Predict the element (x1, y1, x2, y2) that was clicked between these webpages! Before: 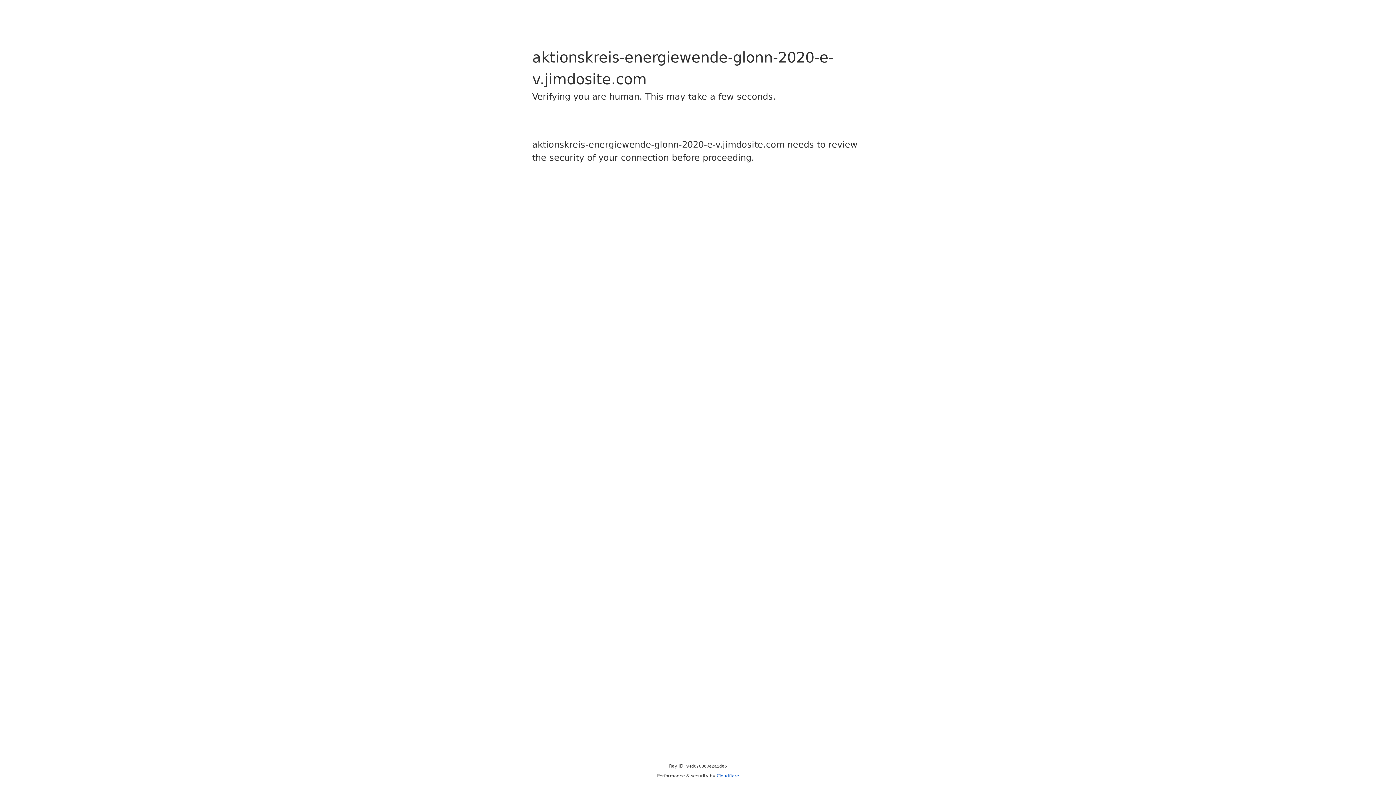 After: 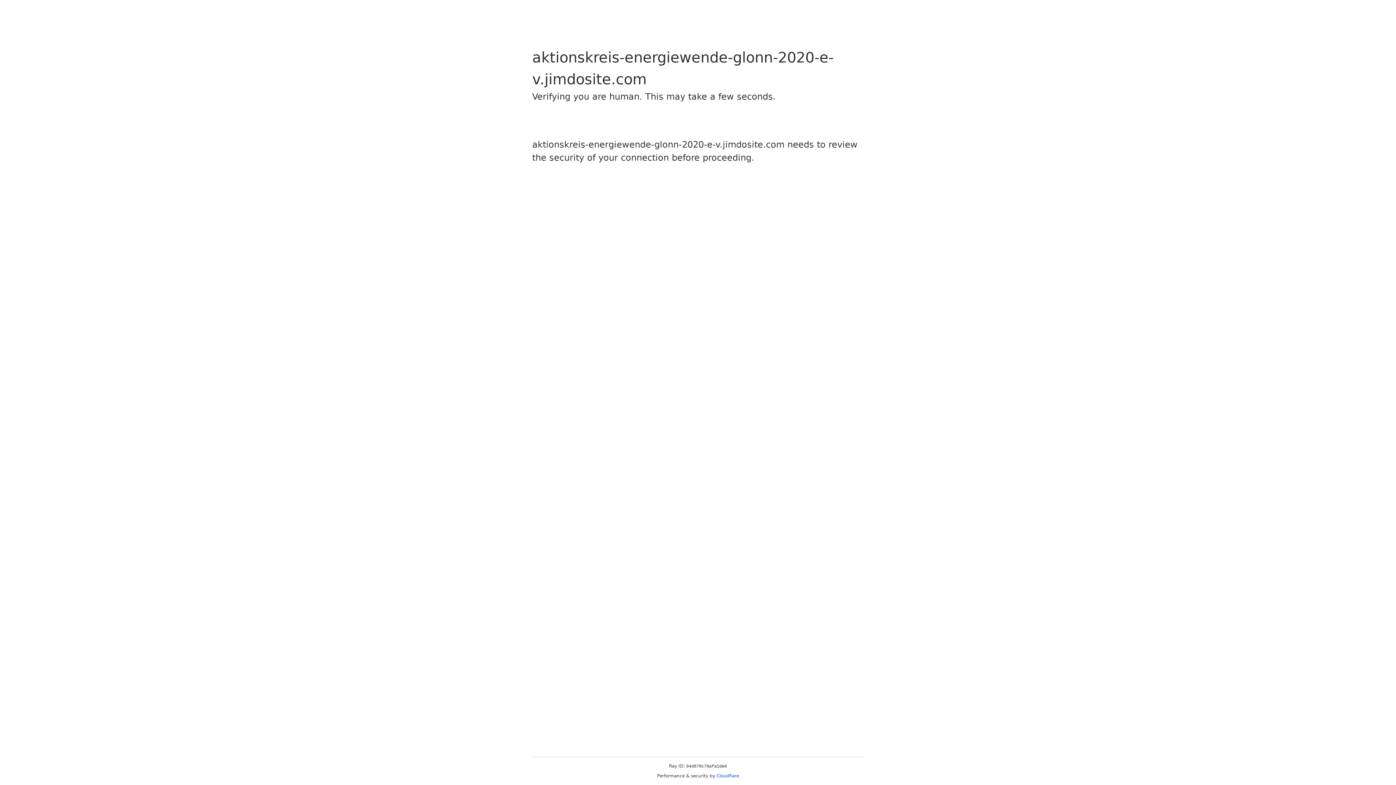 Action: bbox: (716, 773, 739, 778) label: Cloudflare